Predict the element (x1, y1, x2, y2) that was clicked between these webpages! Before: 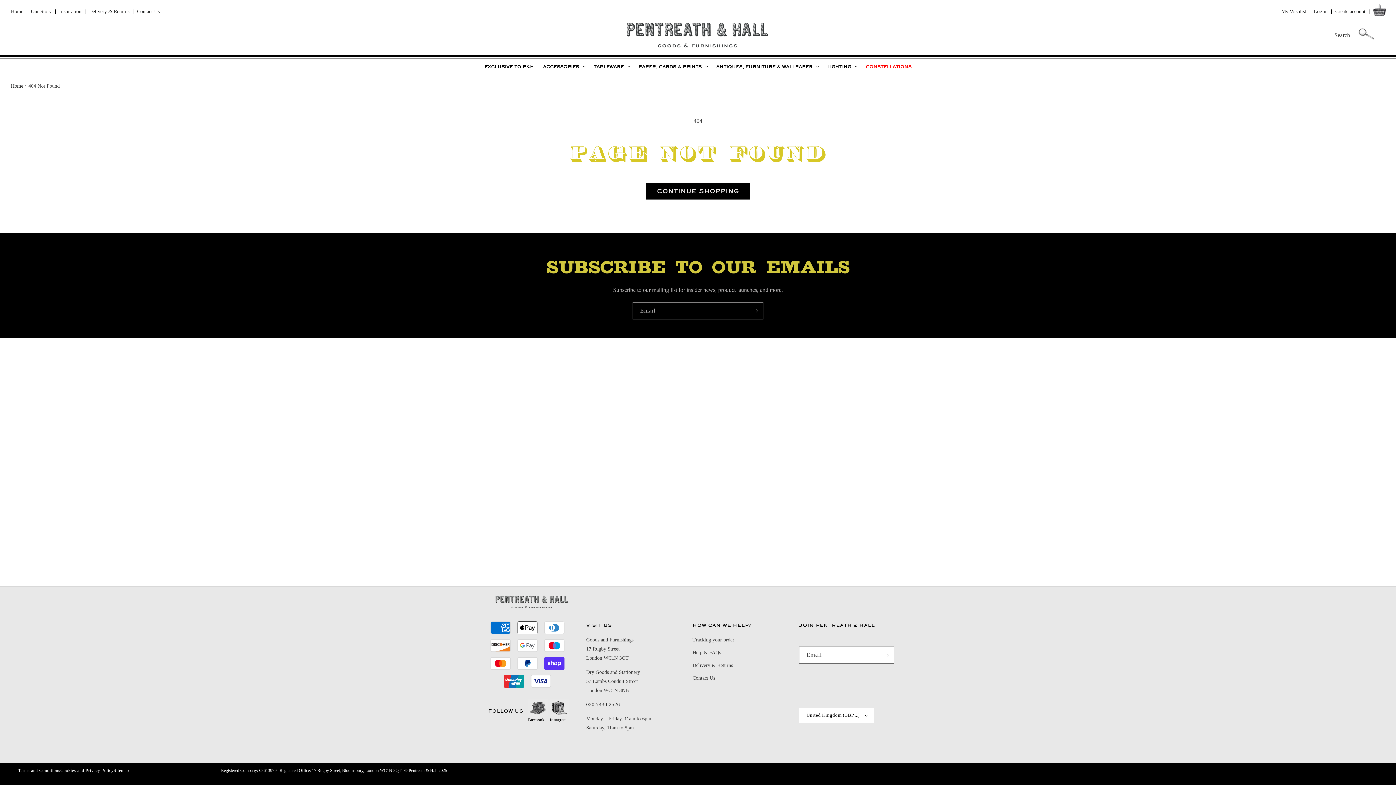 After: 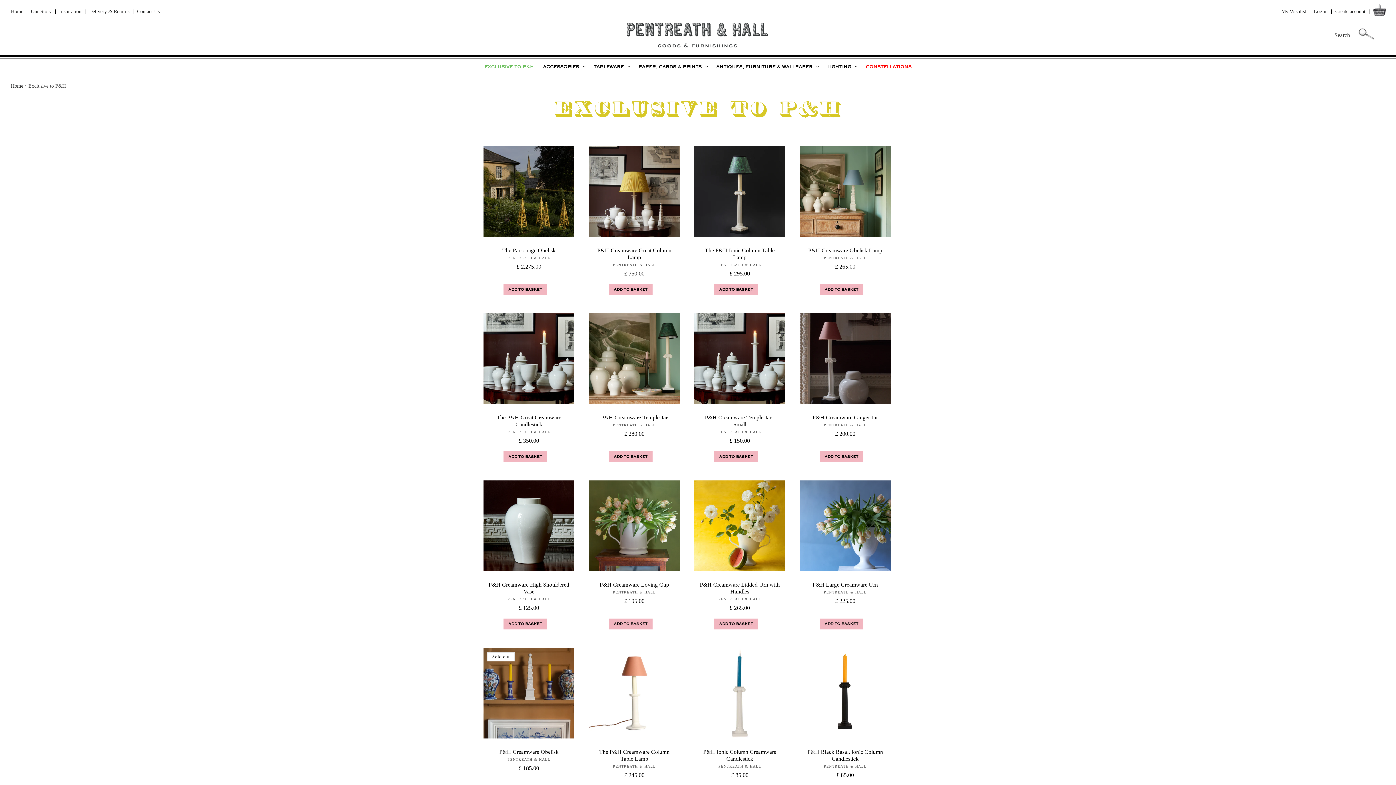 Action: bbox: (480, 60, 538, 73) label: EXCLUSIVE TO P&H